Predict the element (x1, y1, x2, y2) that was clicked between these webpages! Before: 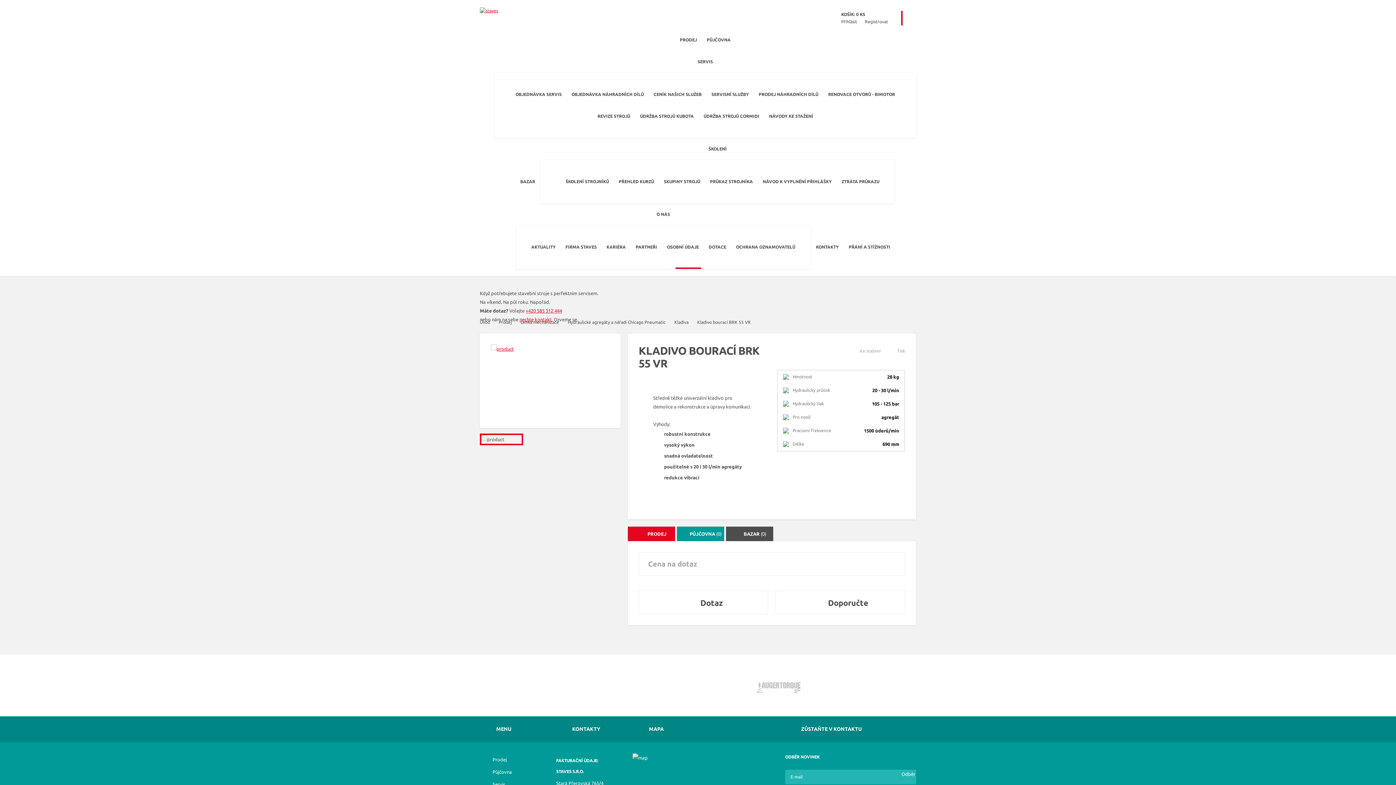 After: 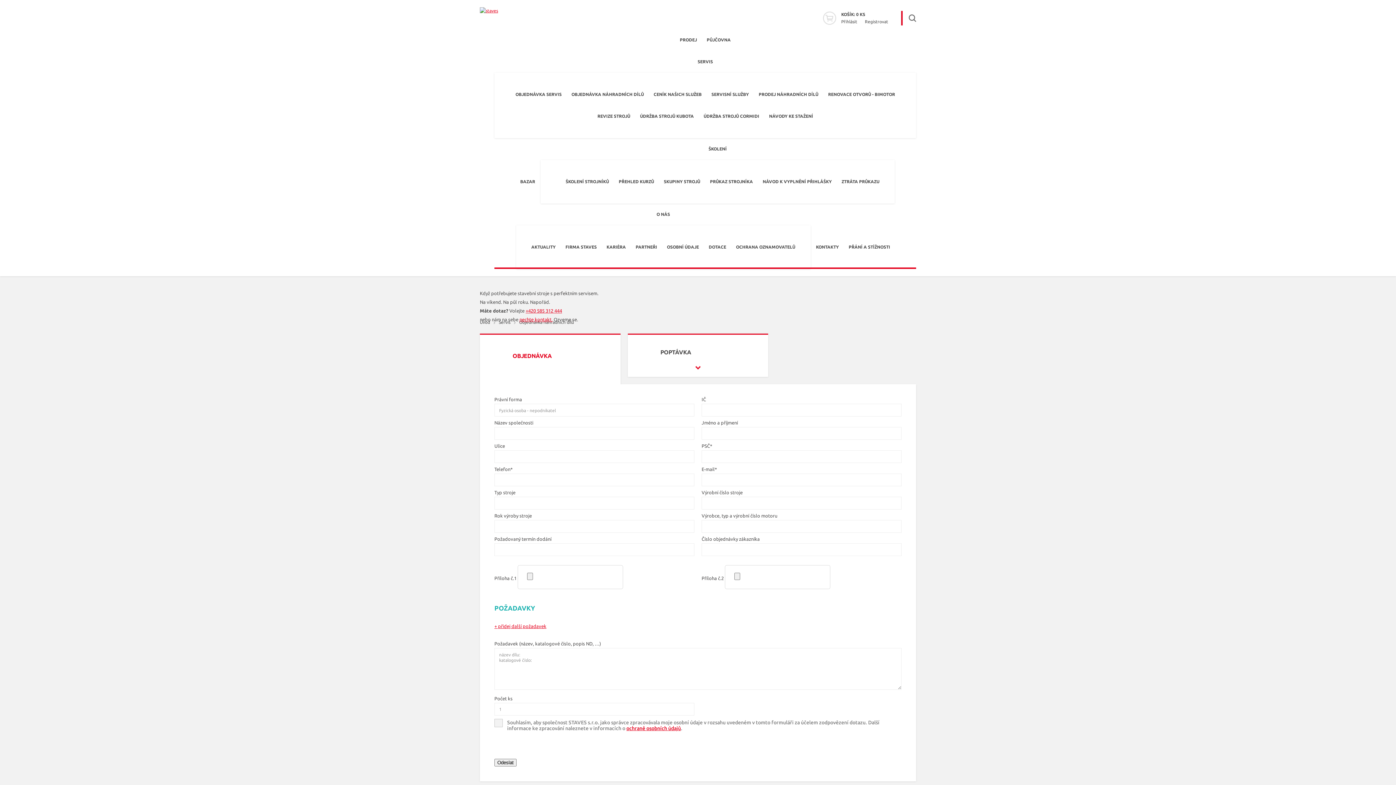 Action: label: OBJEDNÁVKA NÁHRADNÍCH DÍLŮ bbox: (567, 83, 648, 105)